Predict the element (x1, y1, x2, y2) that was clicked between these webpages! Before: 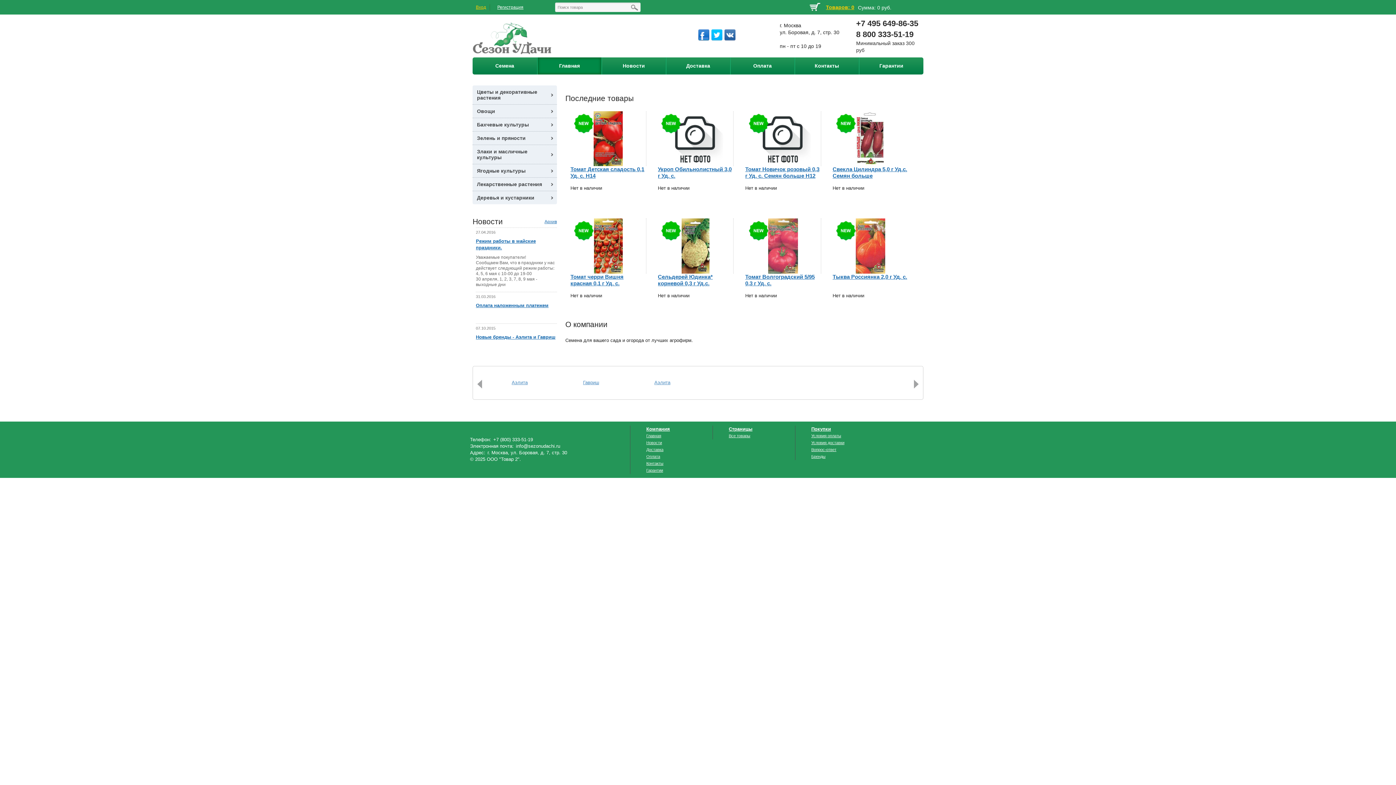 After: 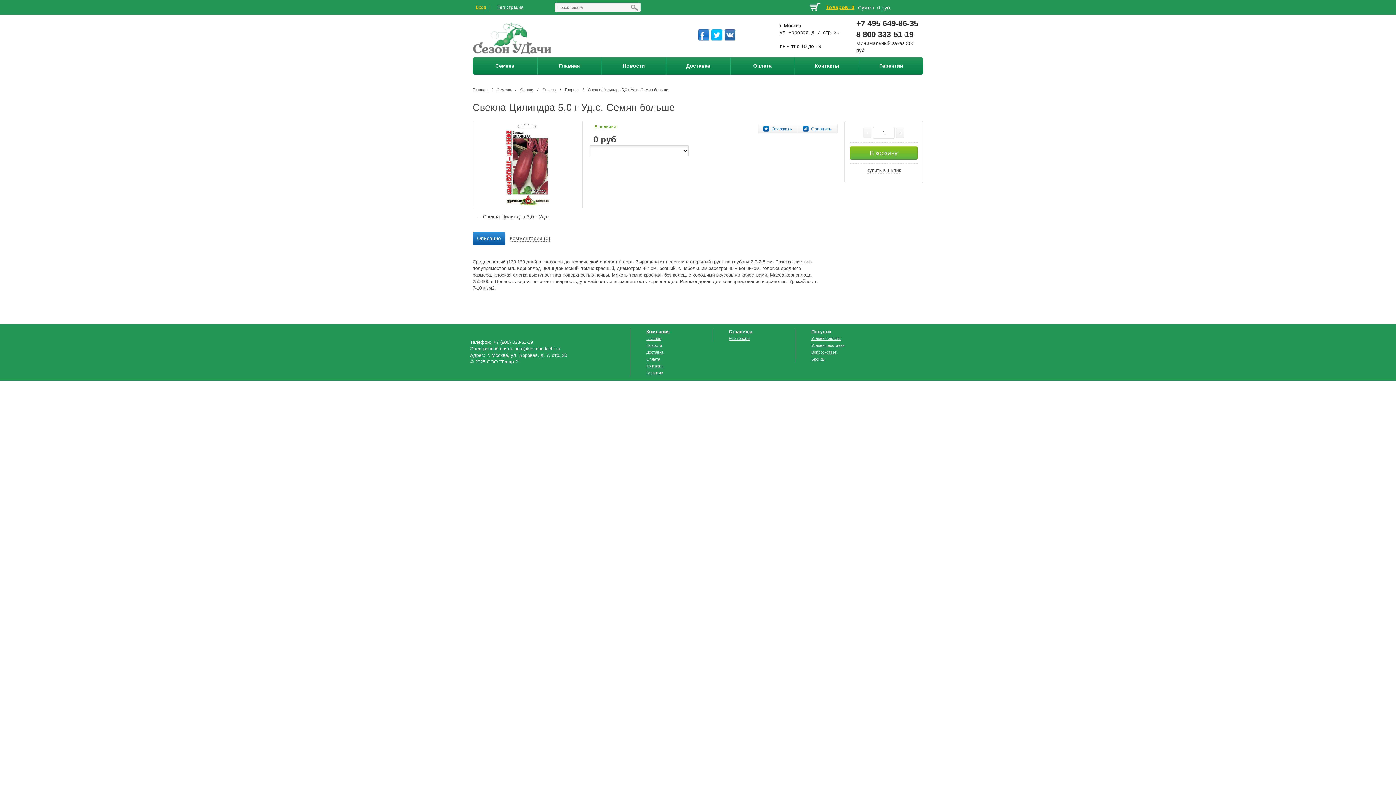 Action: bbox: (832, 111, 908, 166)